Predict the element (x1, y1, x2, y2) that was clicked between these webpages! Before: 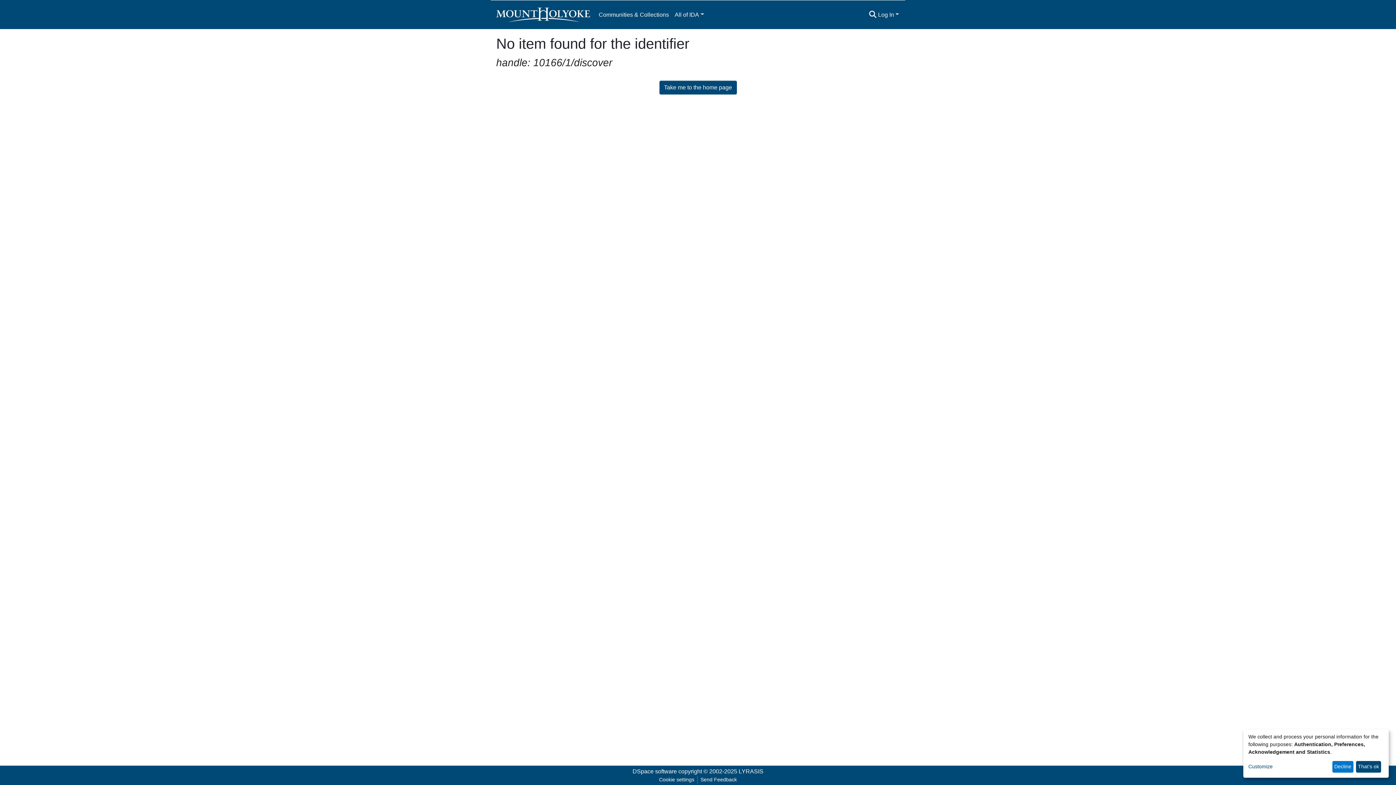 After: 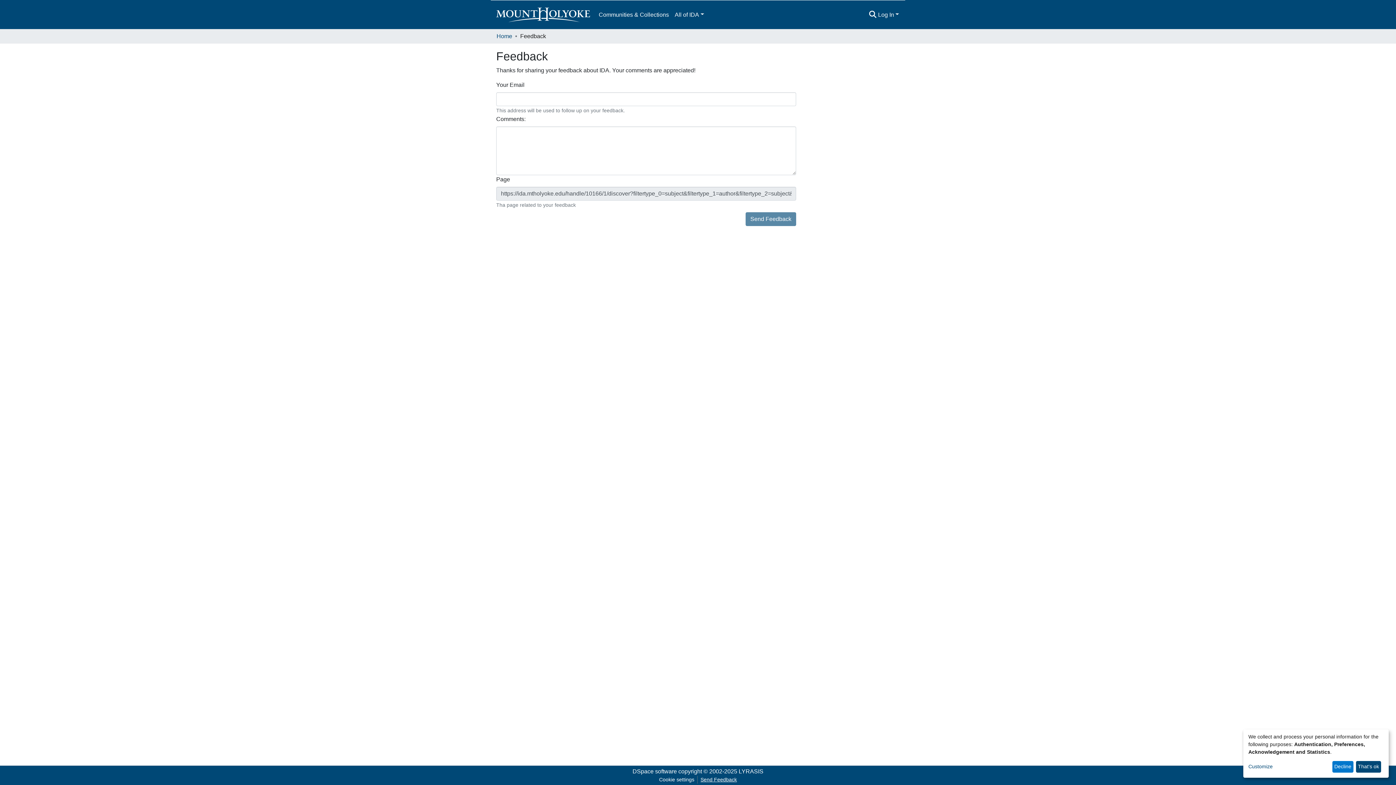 Action: label: Send Feedback bbox: (697, 776, 740, 784)